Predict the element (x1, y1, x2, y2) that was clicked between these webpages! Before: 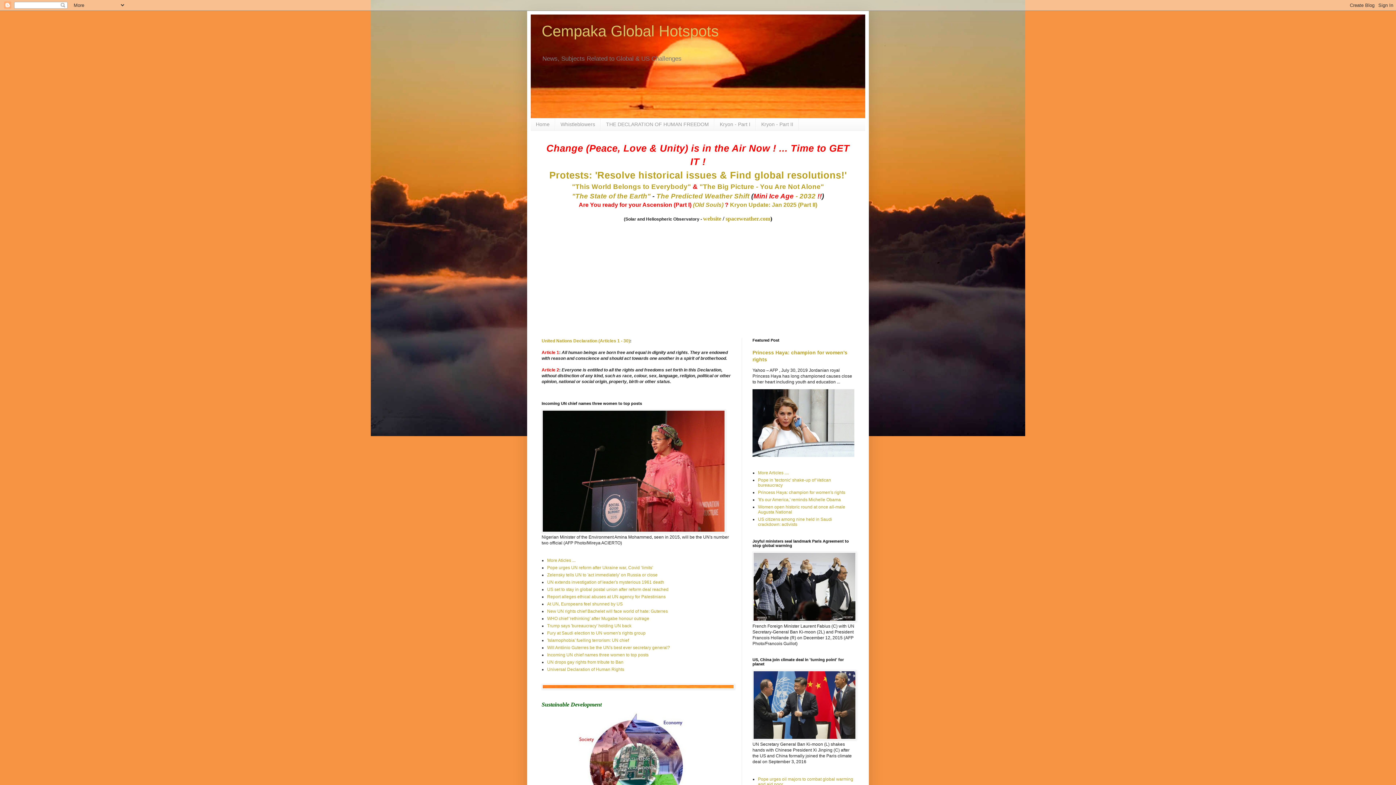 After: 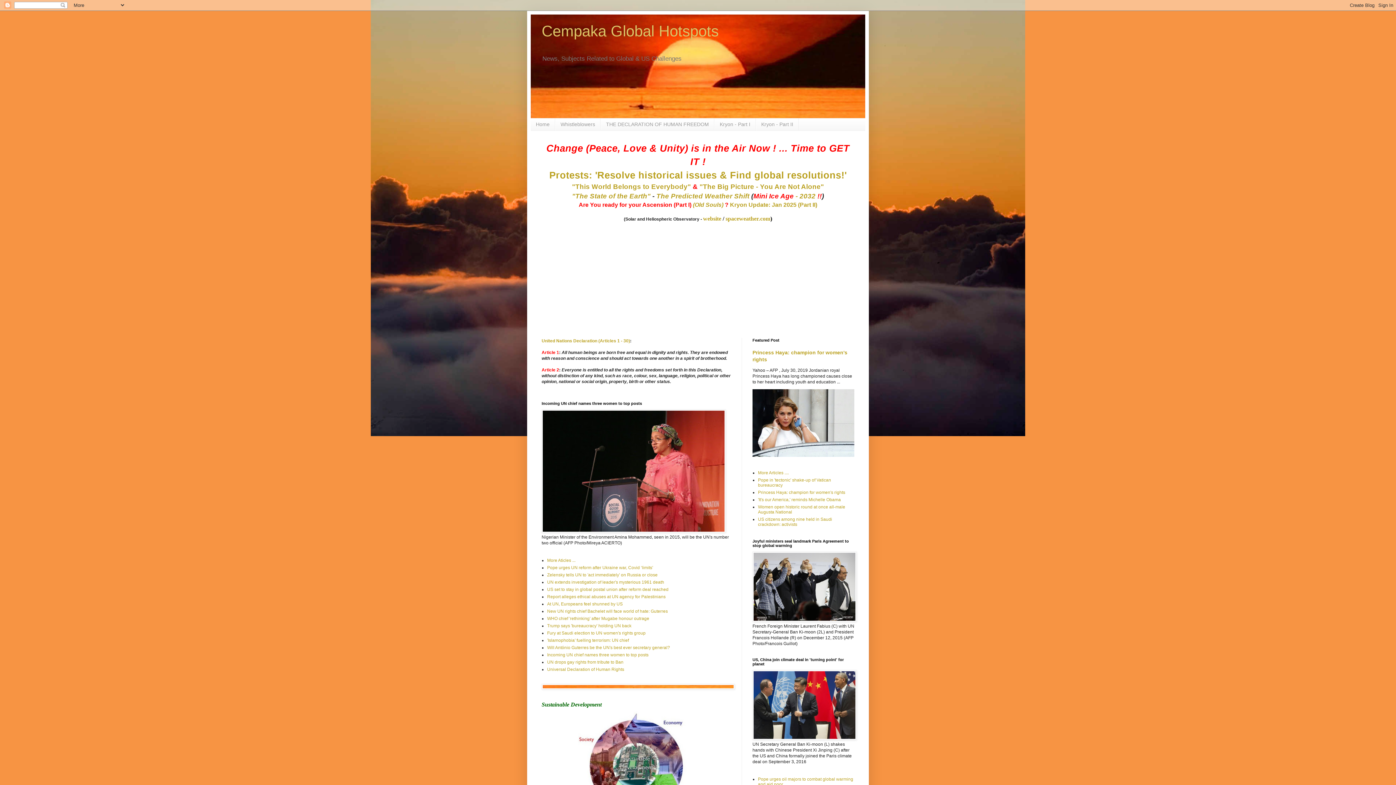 Action: label: UN drops gay rights from tribute to Ban bbox: (547, 659, 623, 665)